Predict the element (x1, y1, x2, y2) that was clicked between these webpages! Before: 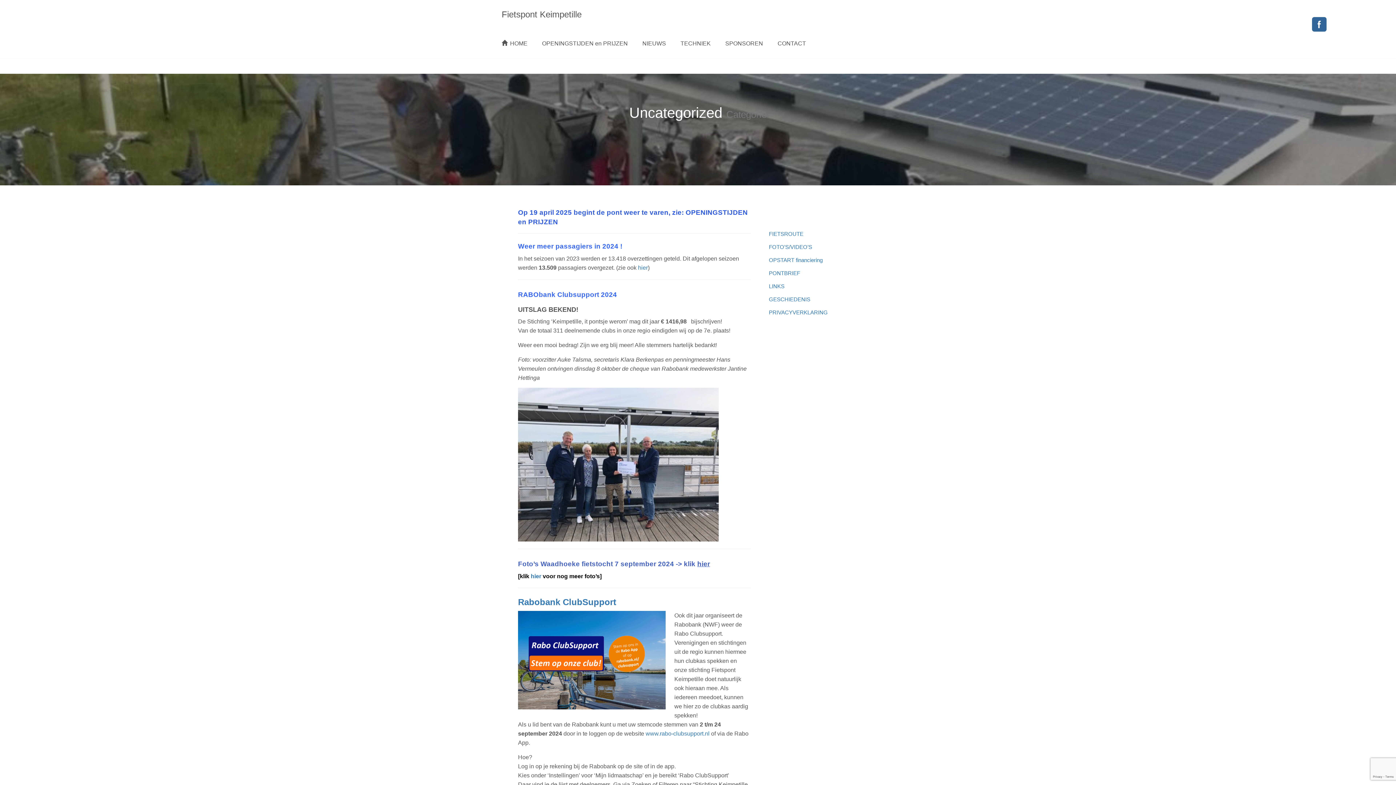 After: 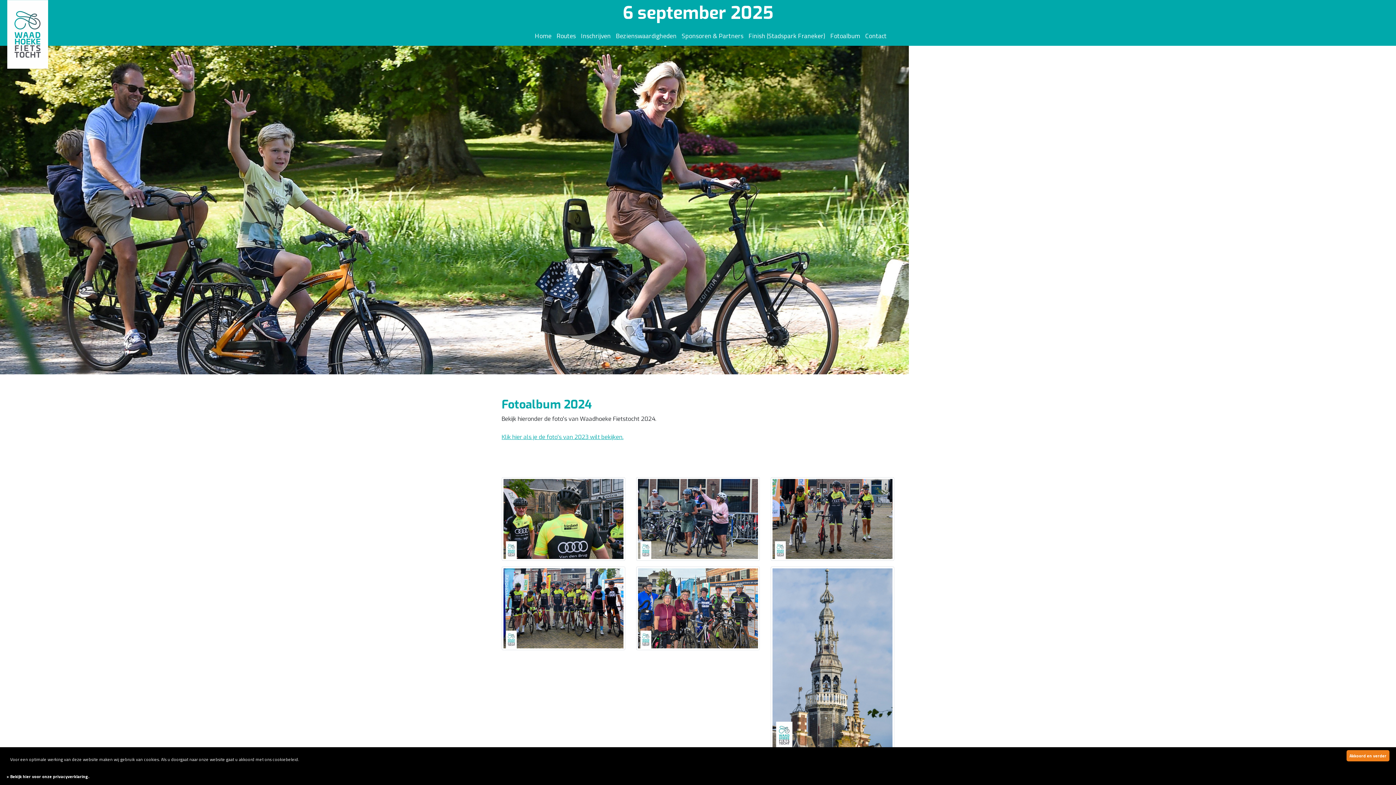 Action: label: hier bbox: (530, 573, 541, 579)